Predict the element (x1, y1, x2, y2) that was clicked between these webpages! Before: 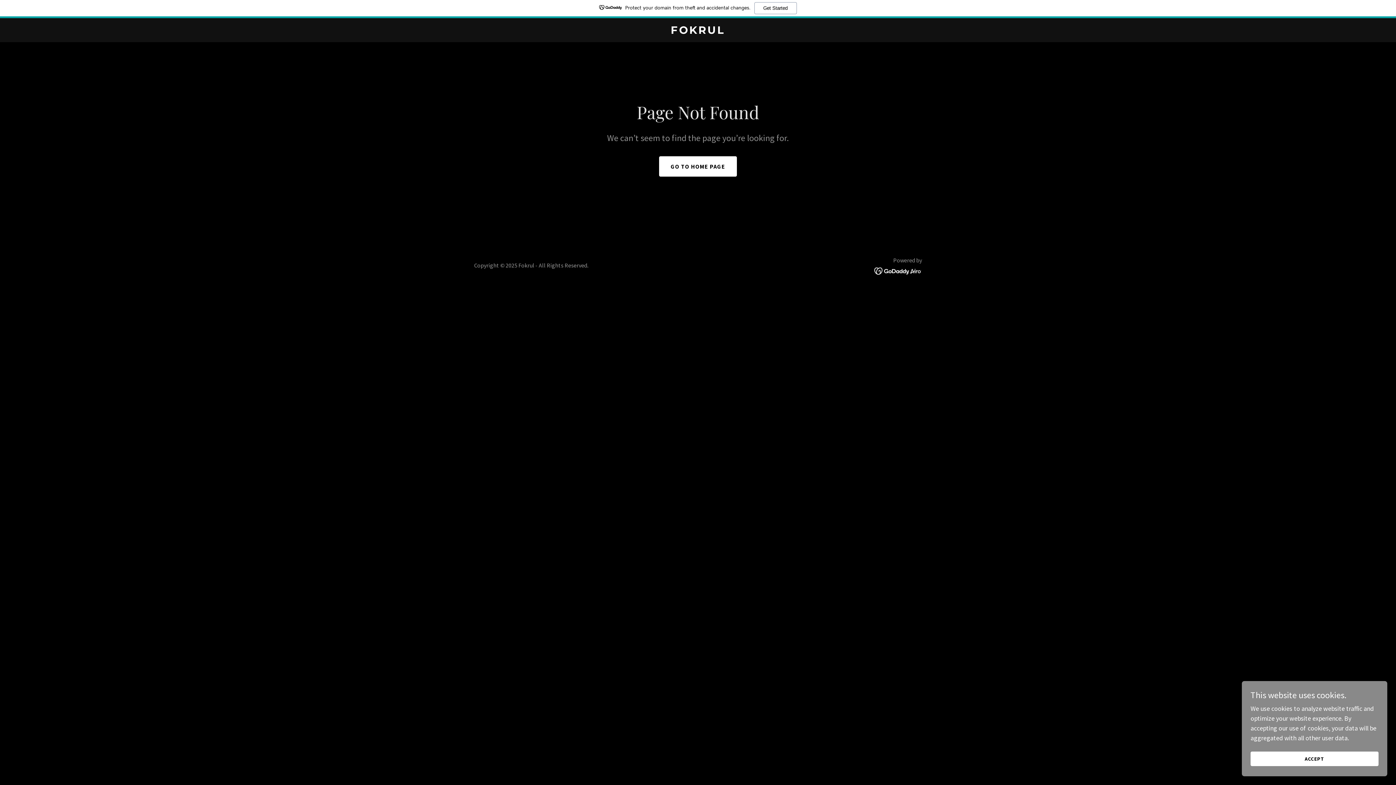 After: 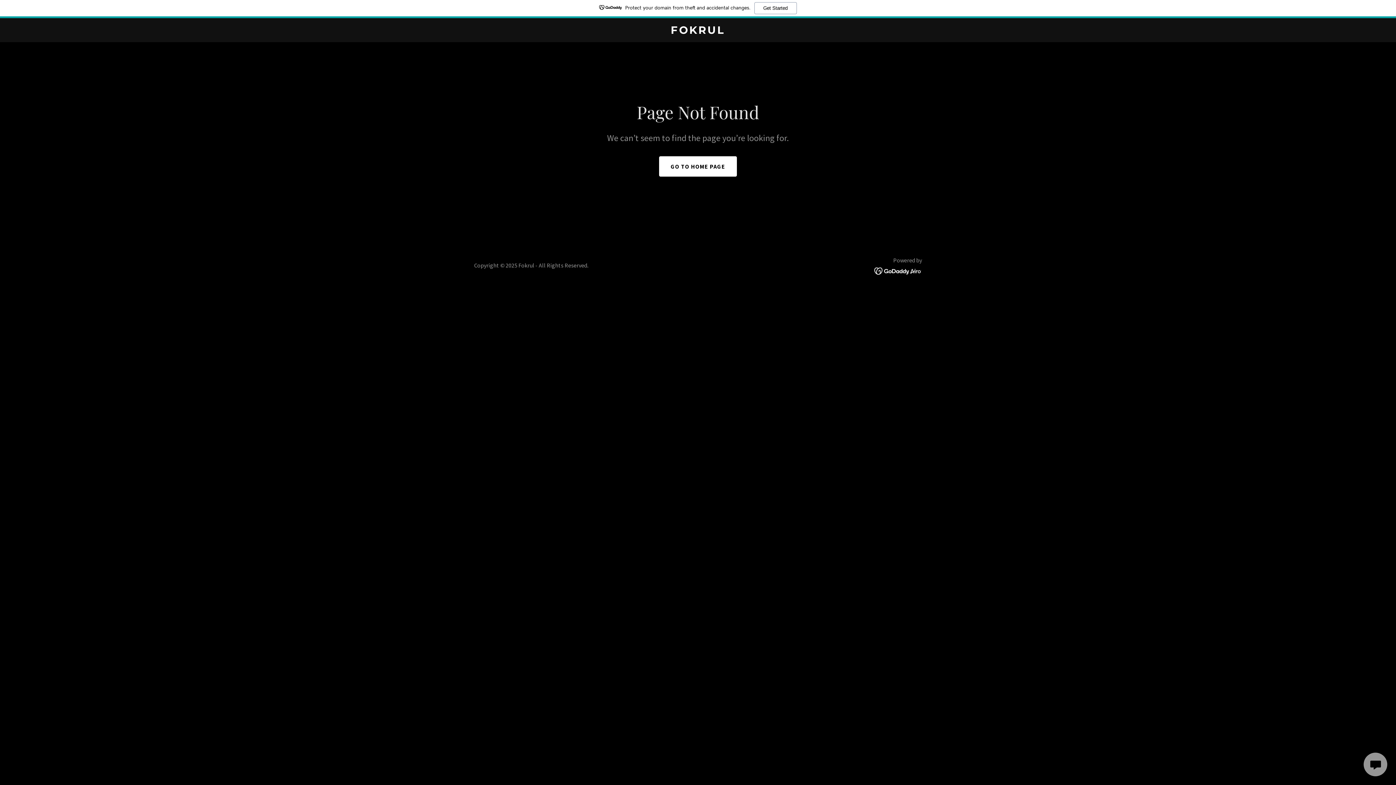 Action: bbox: (1250, 752, 1378, 766) label: ACCEPT